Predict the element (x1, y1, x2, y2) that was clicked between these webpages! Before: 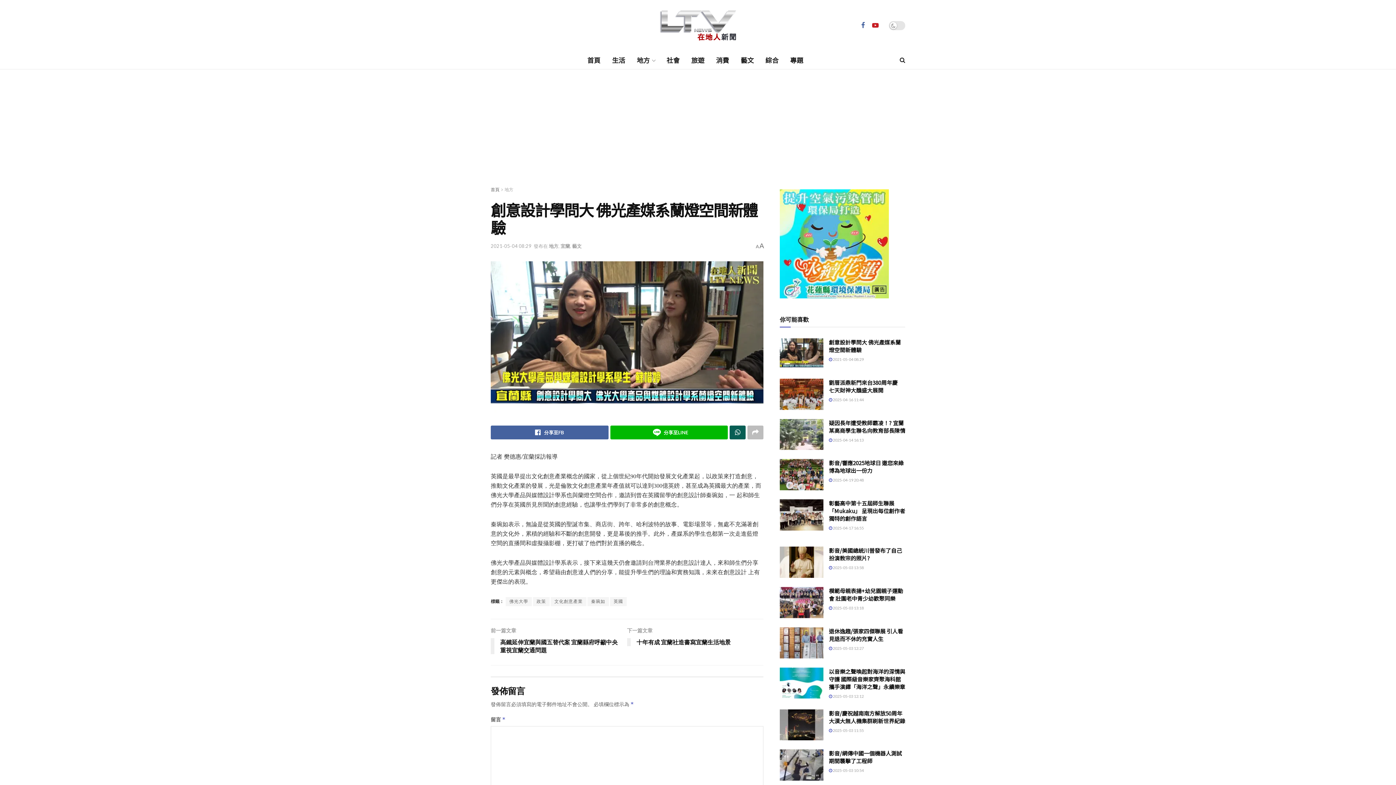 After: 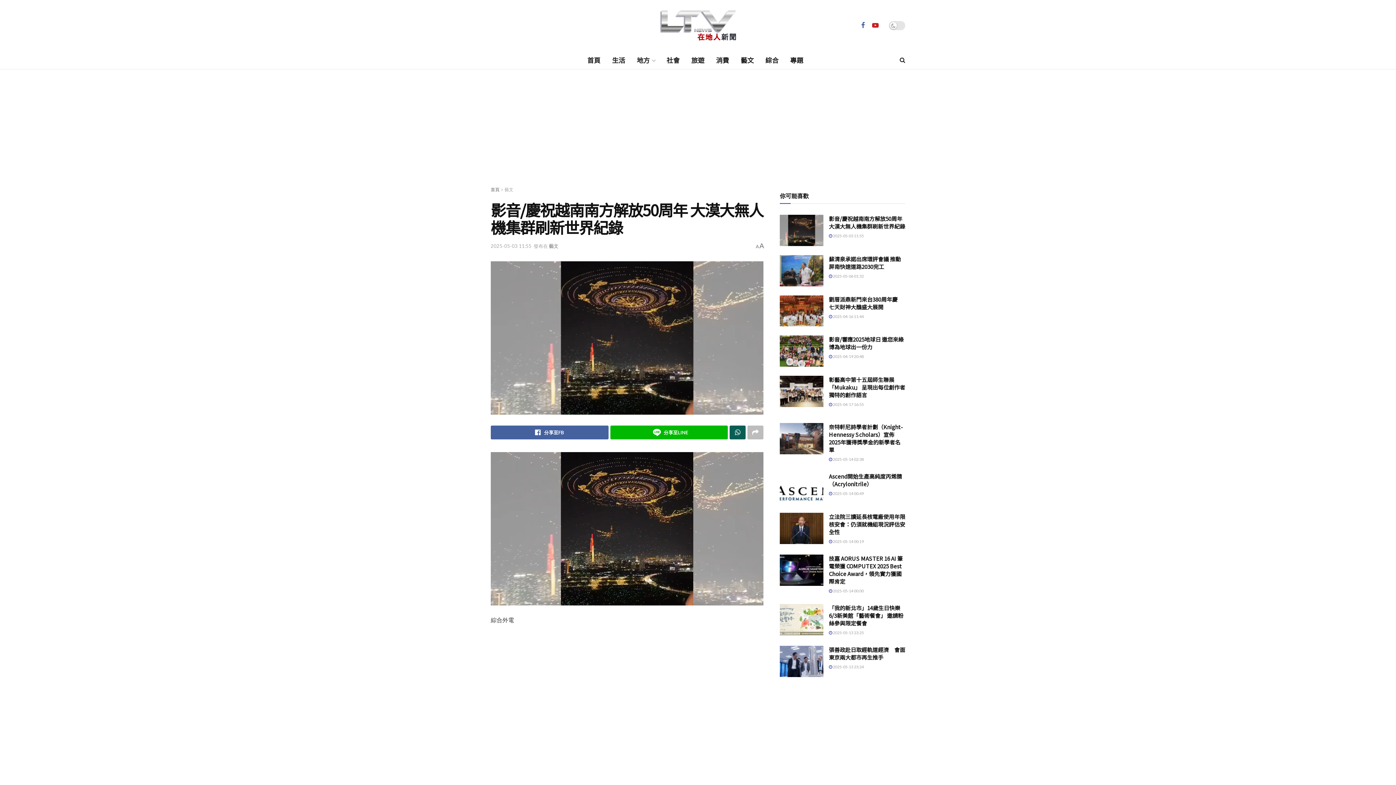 Action: bbox: (829, 709, 905, 724) label: 影音/慶祝越南南方解放50周年 大漠大無人機集群刷新世界紀錄